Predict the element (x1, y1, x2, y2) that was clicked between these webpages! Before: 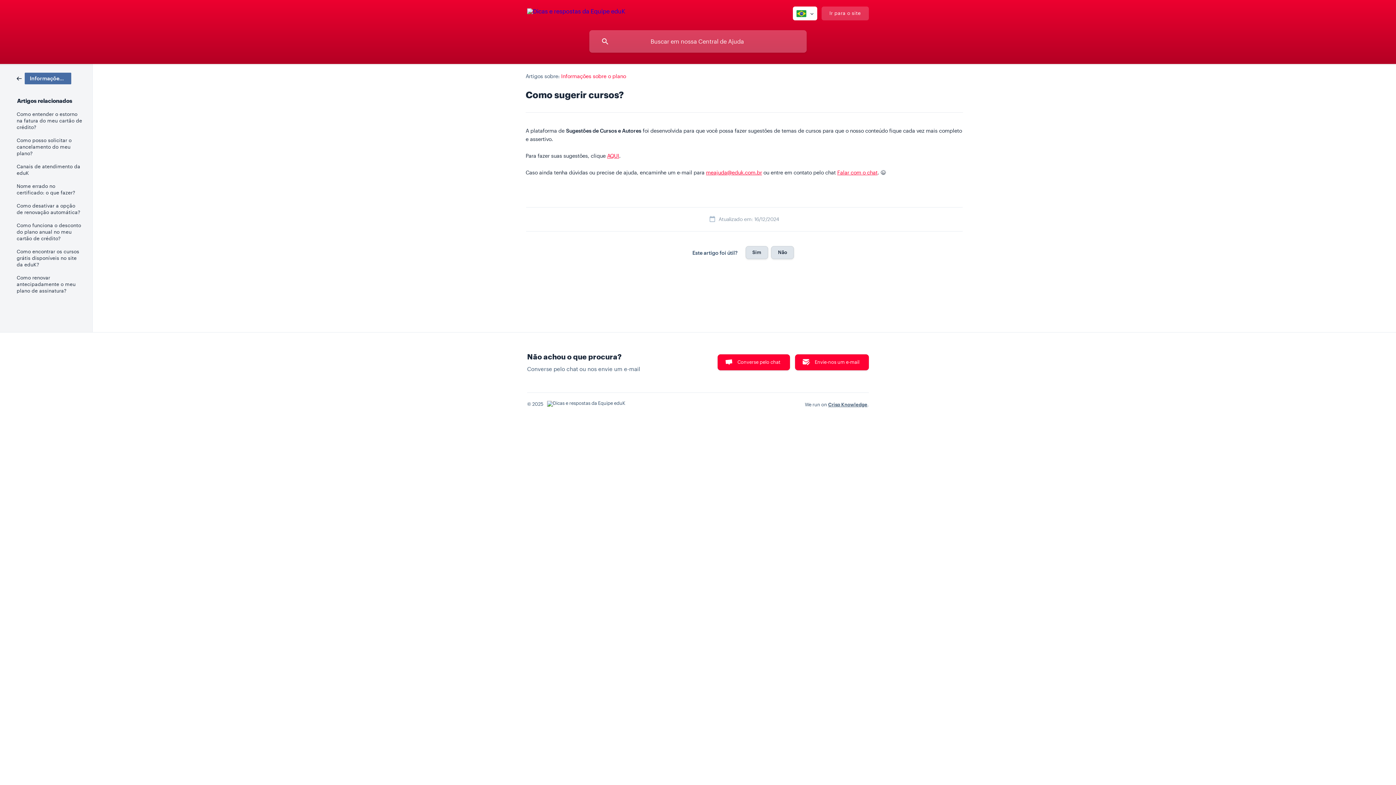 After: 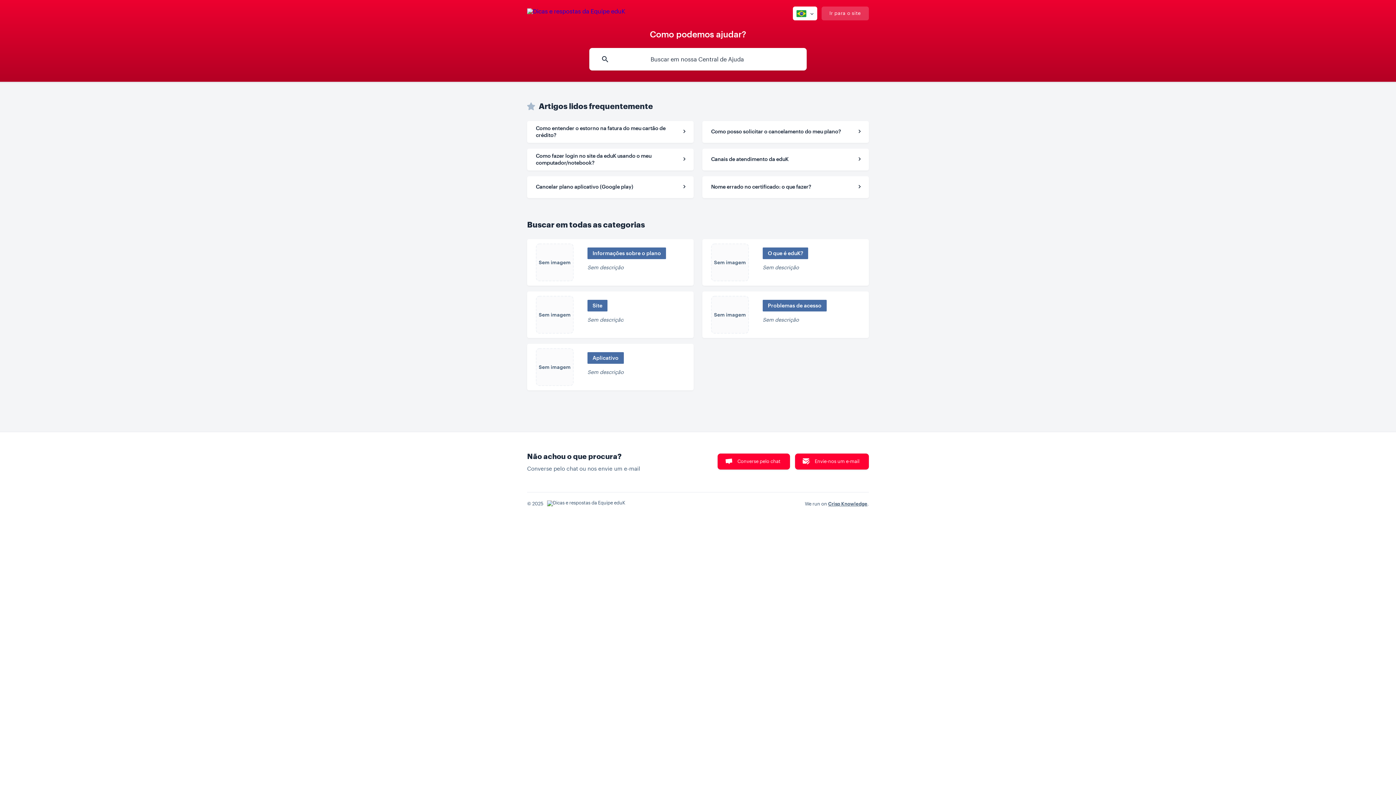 Action: bbox: (527, 6, 625, 18)